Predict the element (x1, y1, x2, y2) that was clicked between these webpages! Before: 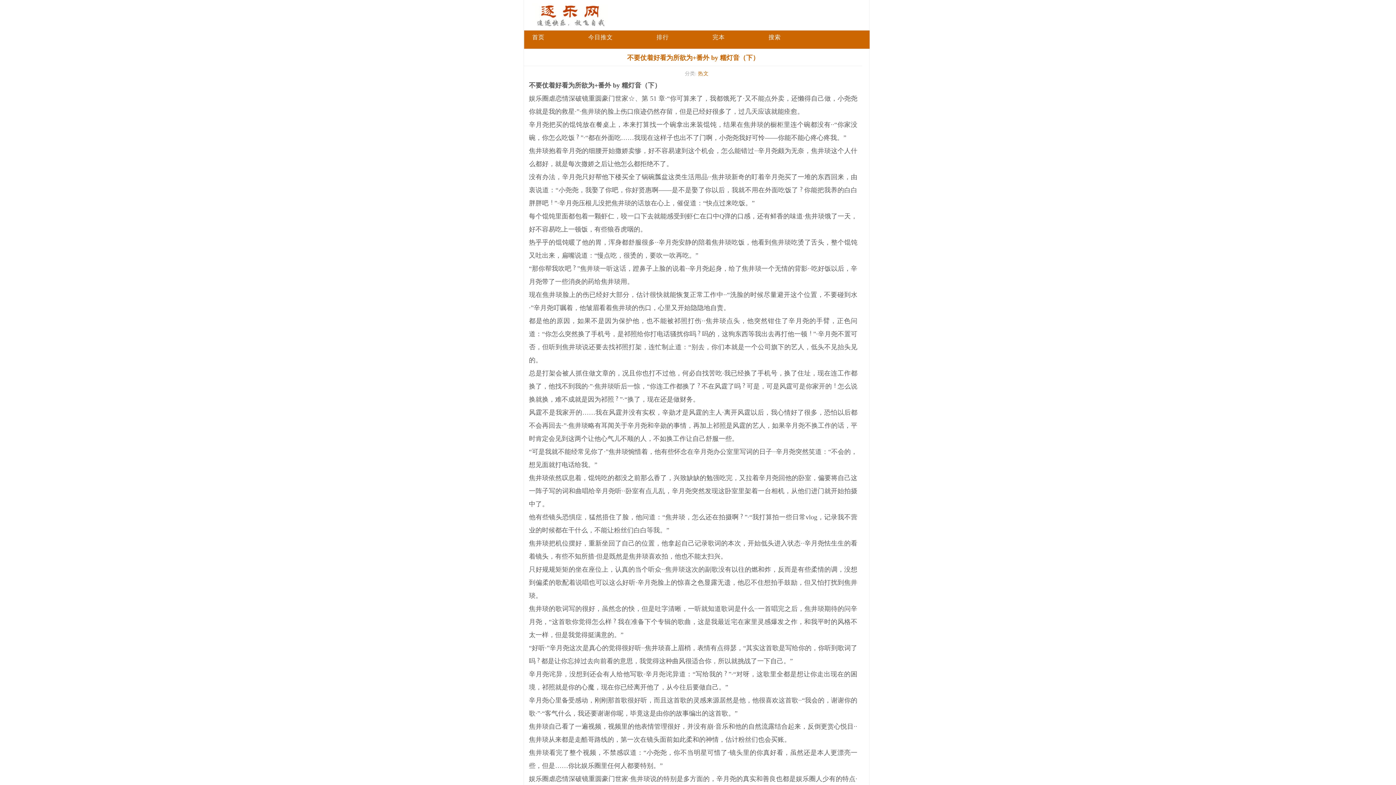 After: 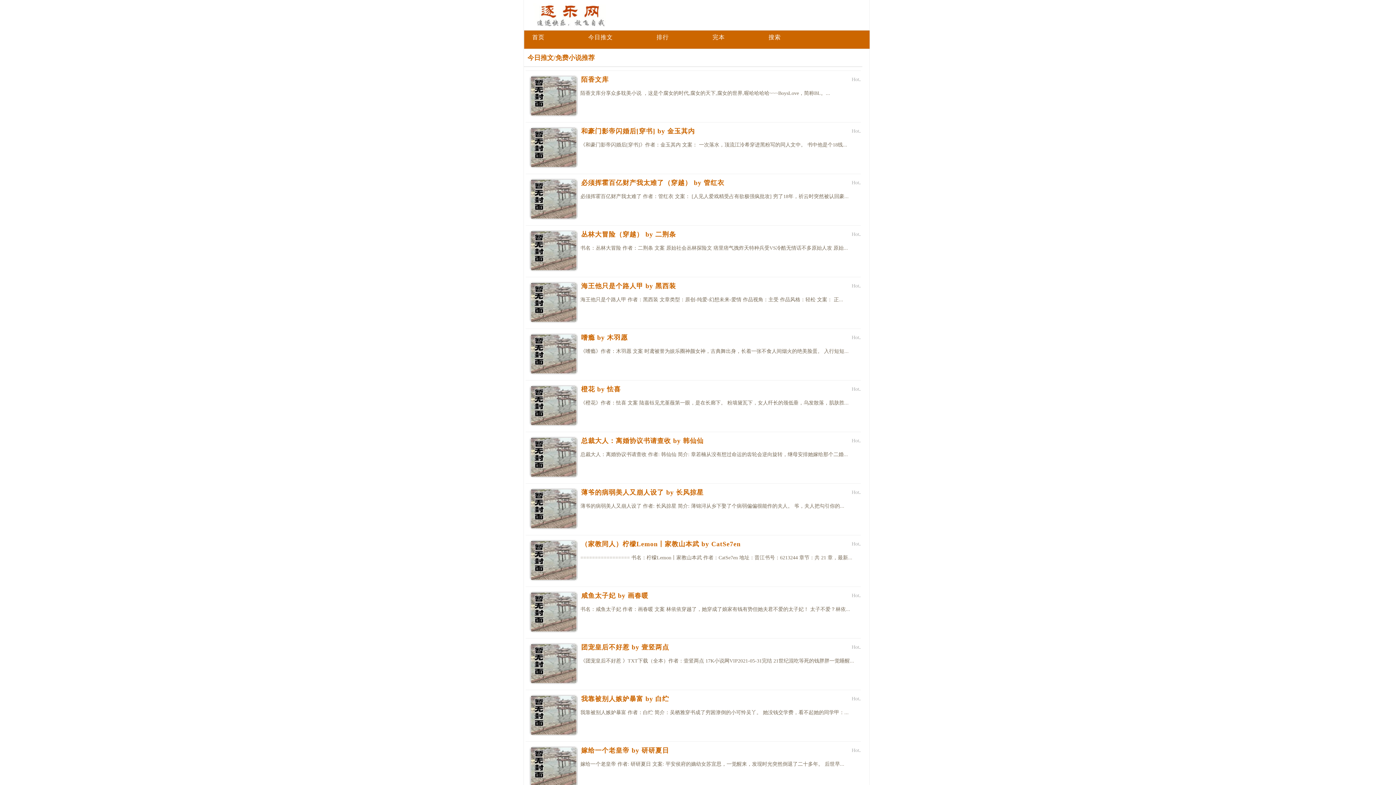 Action: bbox: (580, 30, 648, 48) label: 今日推文